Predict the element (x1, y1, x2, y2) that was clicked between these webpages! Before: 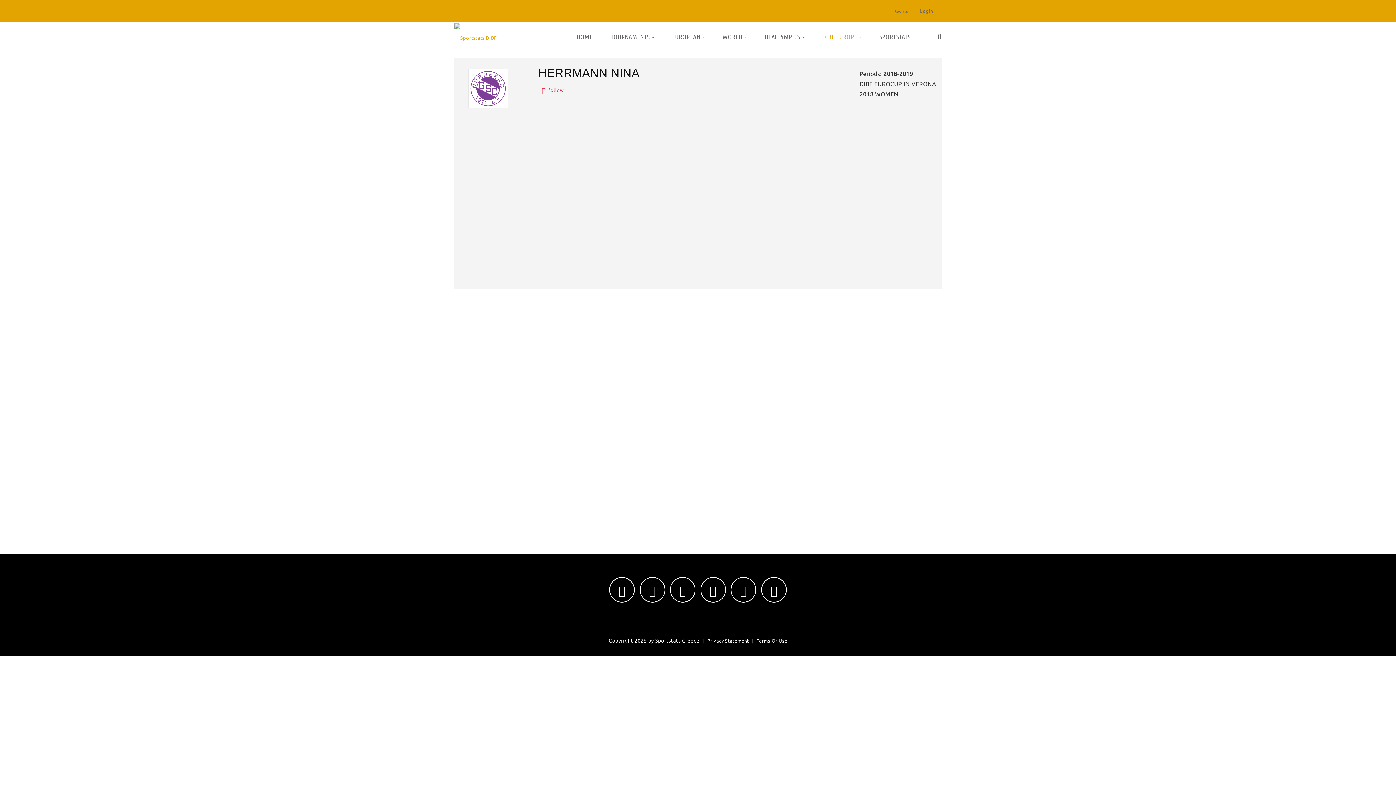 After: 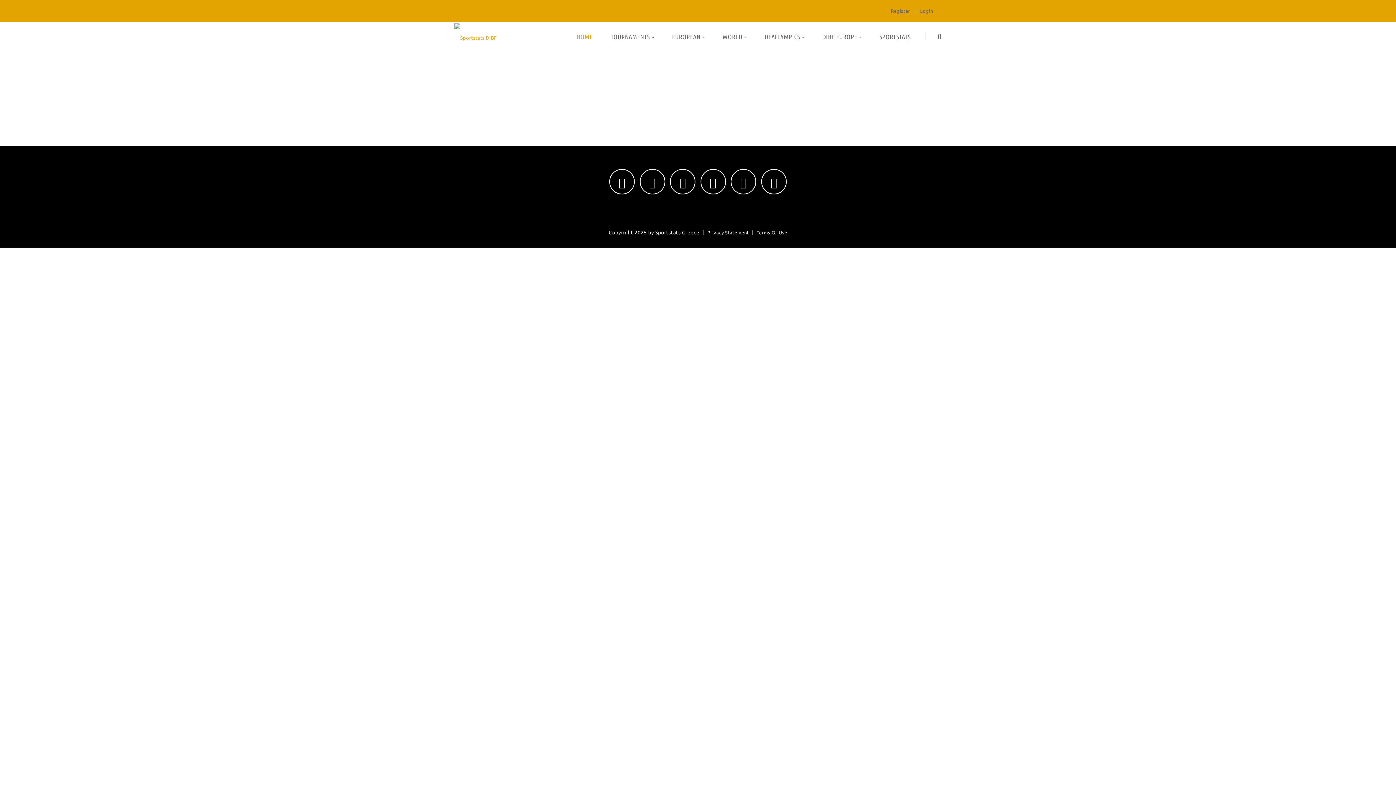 Action: bbox: (454, 34, 496, 39)